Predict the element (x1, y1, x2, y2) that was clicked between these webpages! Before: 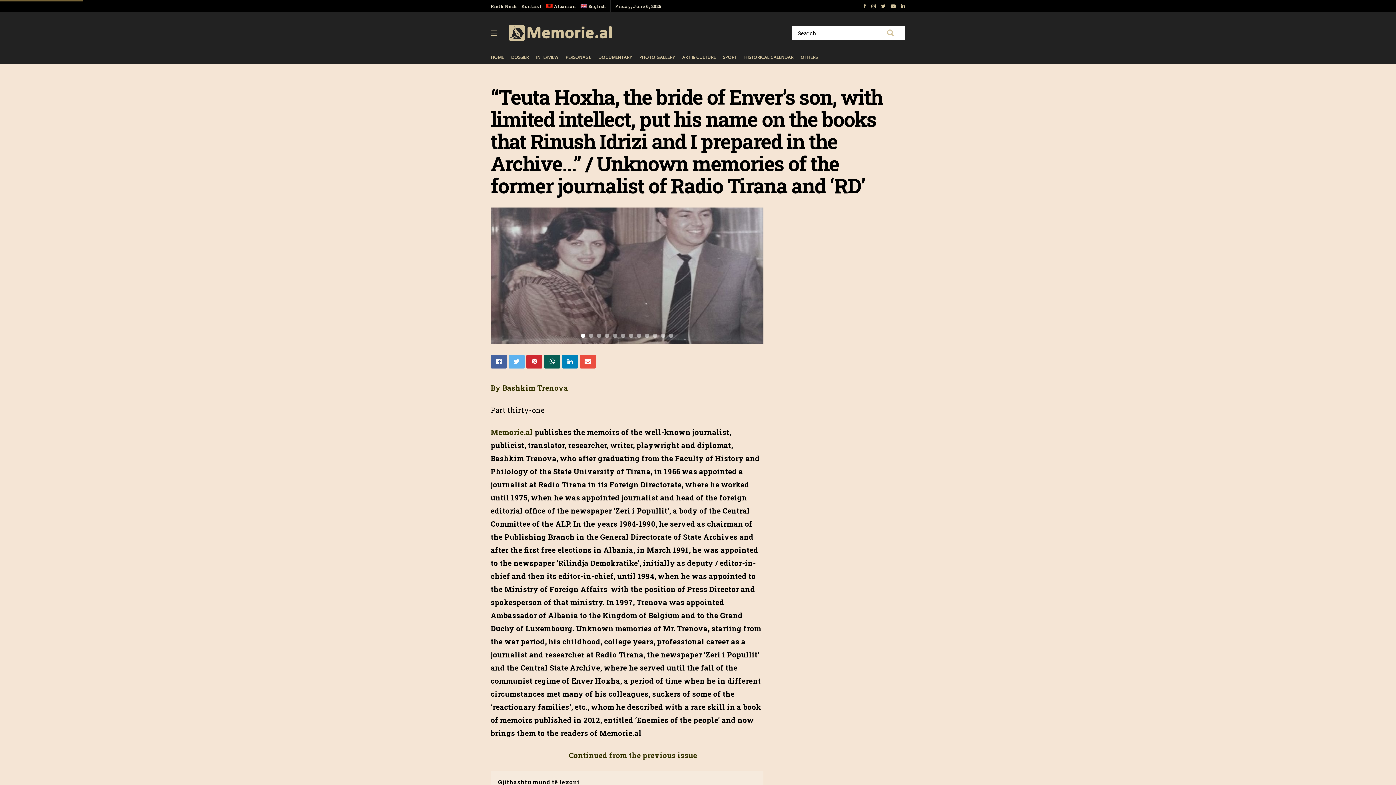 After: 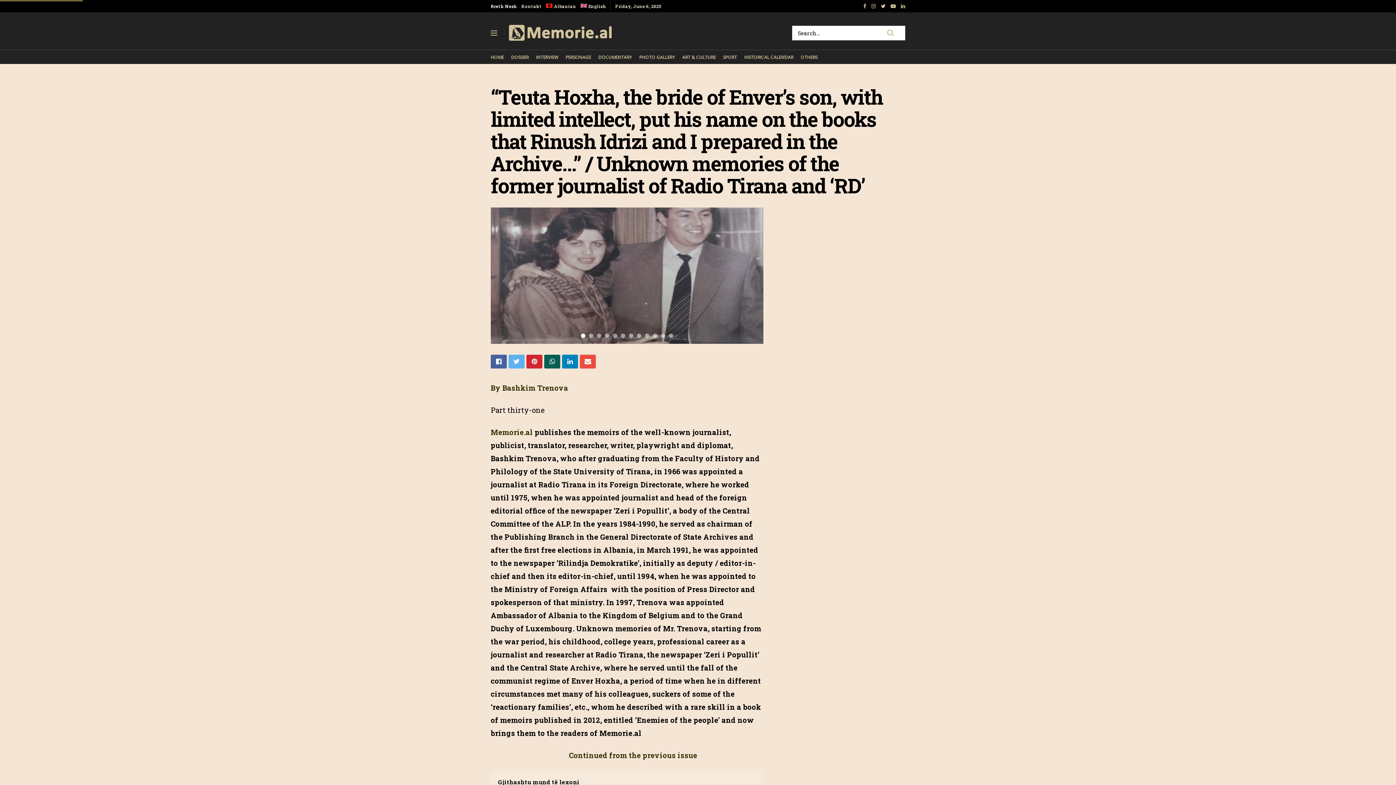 Action: bbox: (490, 0, 517, 12) label: Rreth Nesh